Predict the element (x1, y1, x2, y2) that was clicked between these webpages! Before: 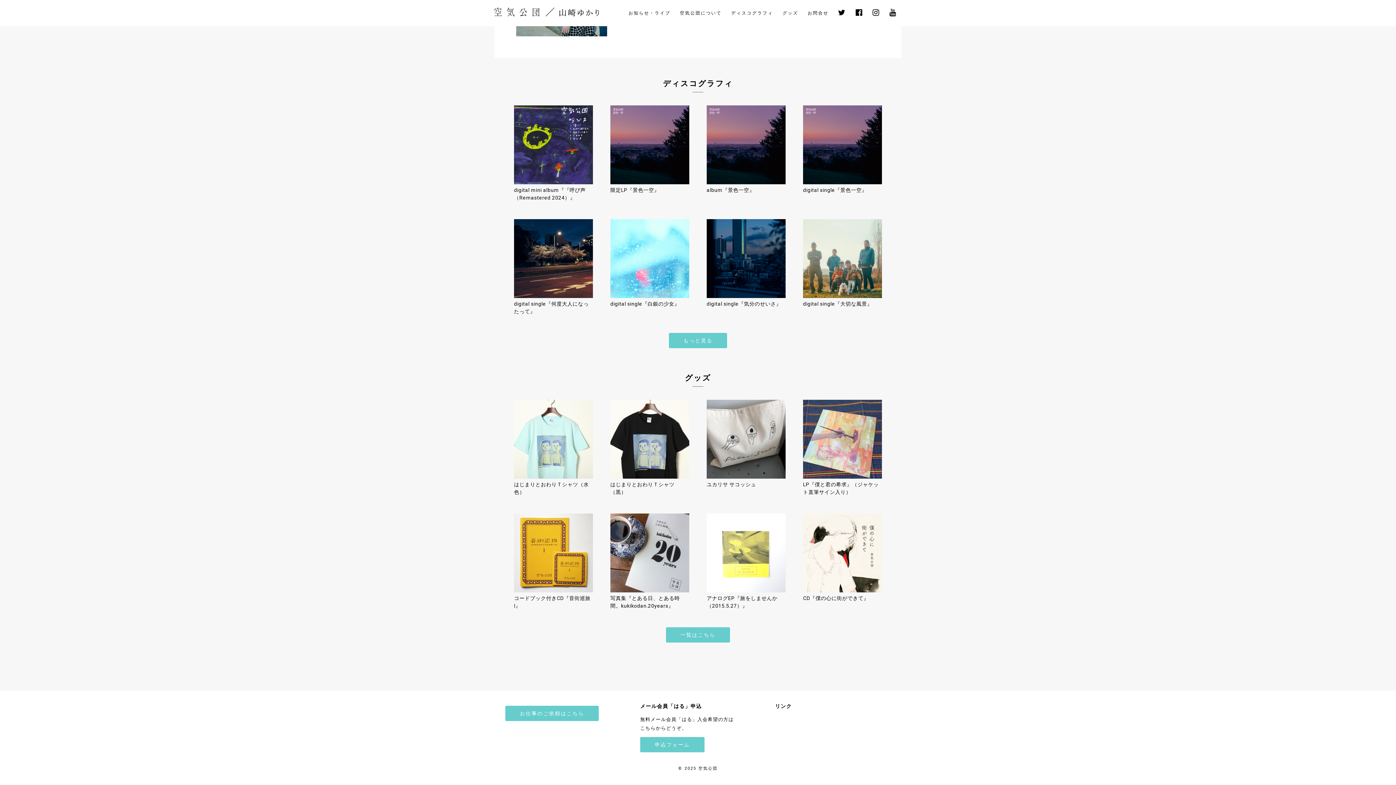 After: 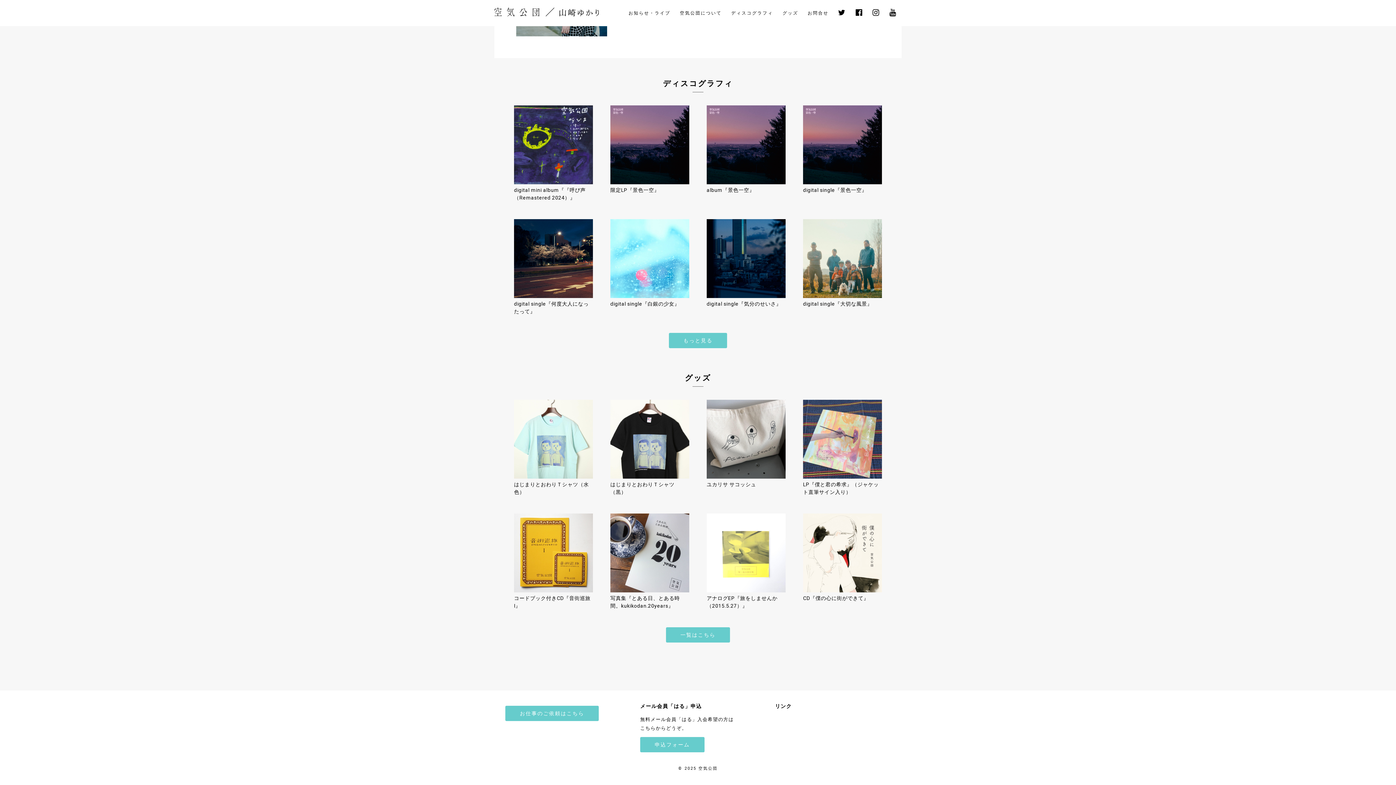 Action: bbox: (610, 481, 689, 496) label: はじまりとおわりＴシャツ（黒）